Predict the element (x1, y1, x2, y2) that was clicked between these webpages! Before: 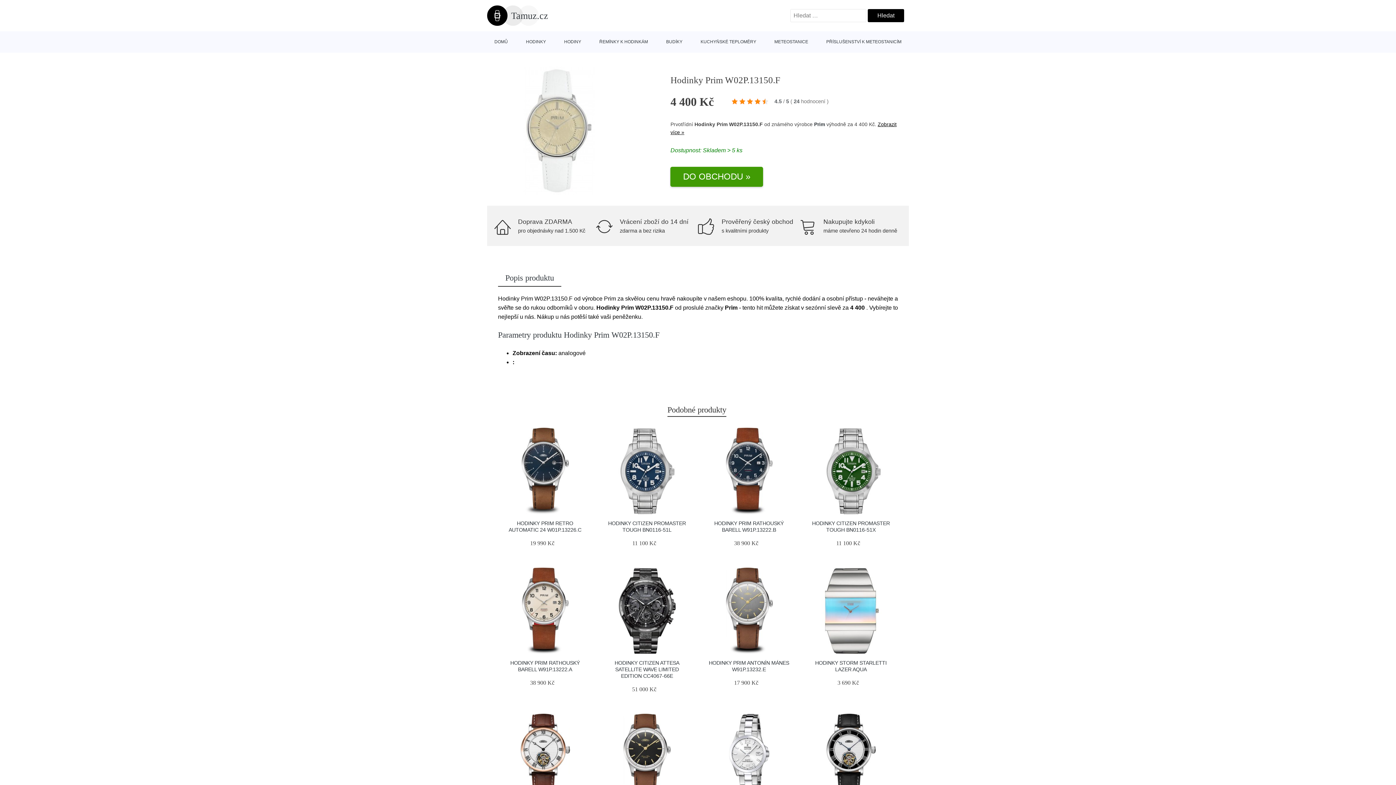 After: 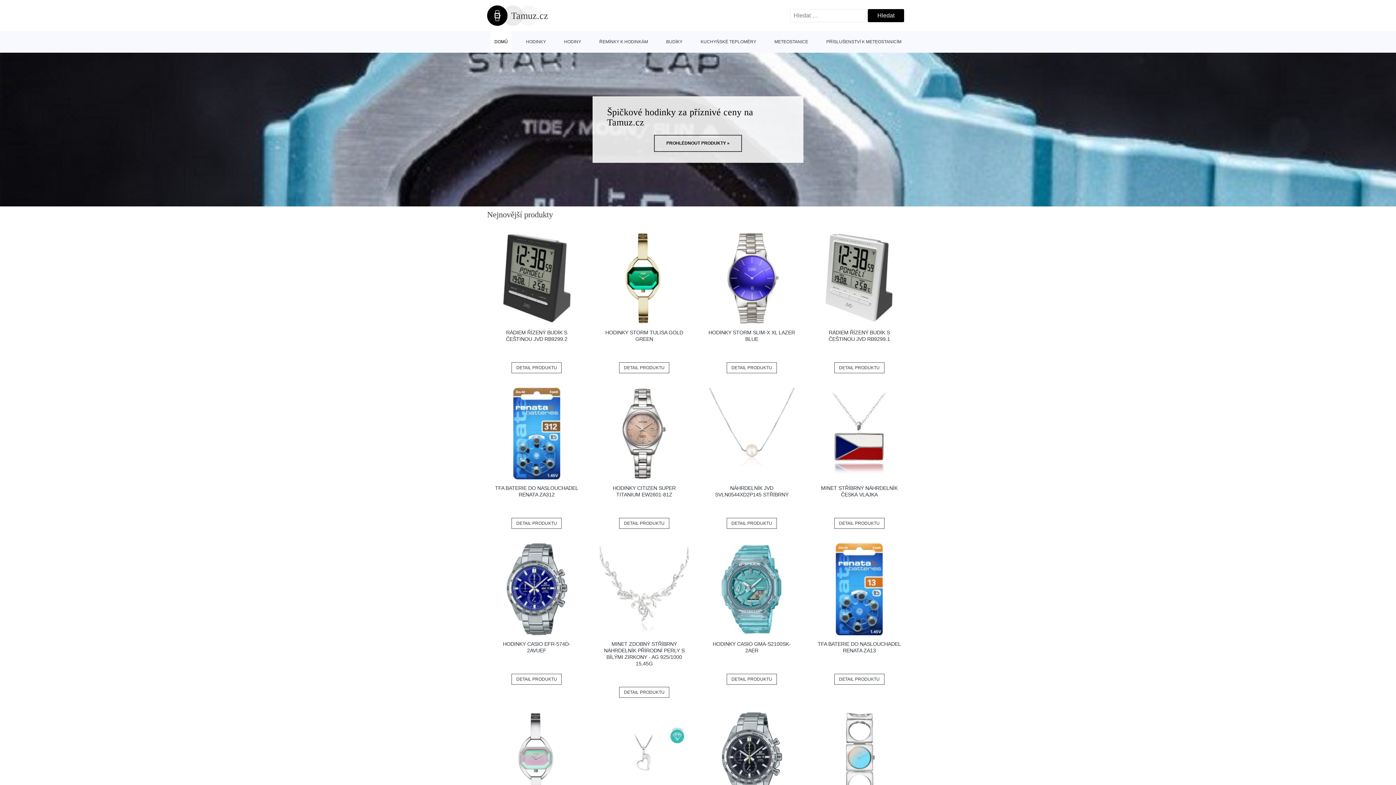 Action: bbox: (490, 31, 511, 52) label: DOMŮ